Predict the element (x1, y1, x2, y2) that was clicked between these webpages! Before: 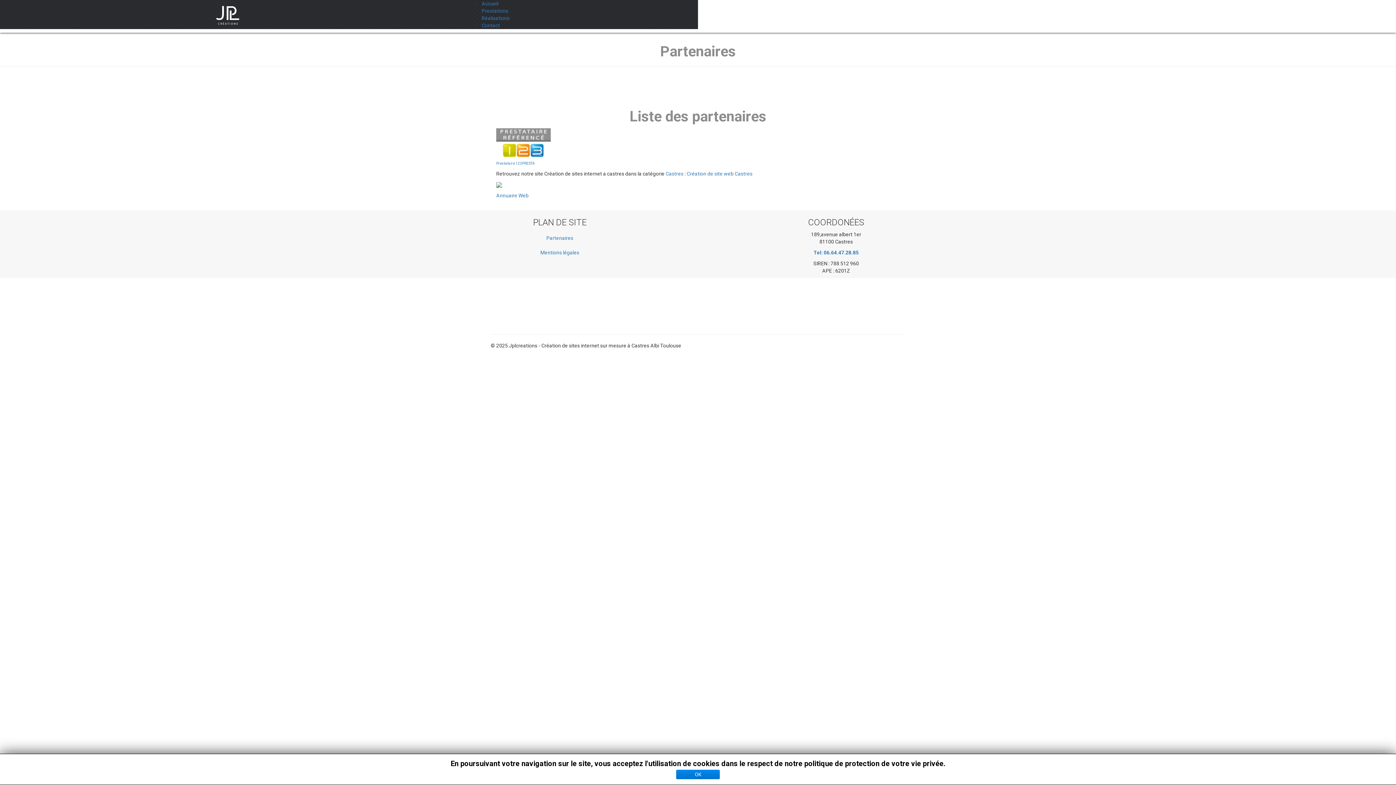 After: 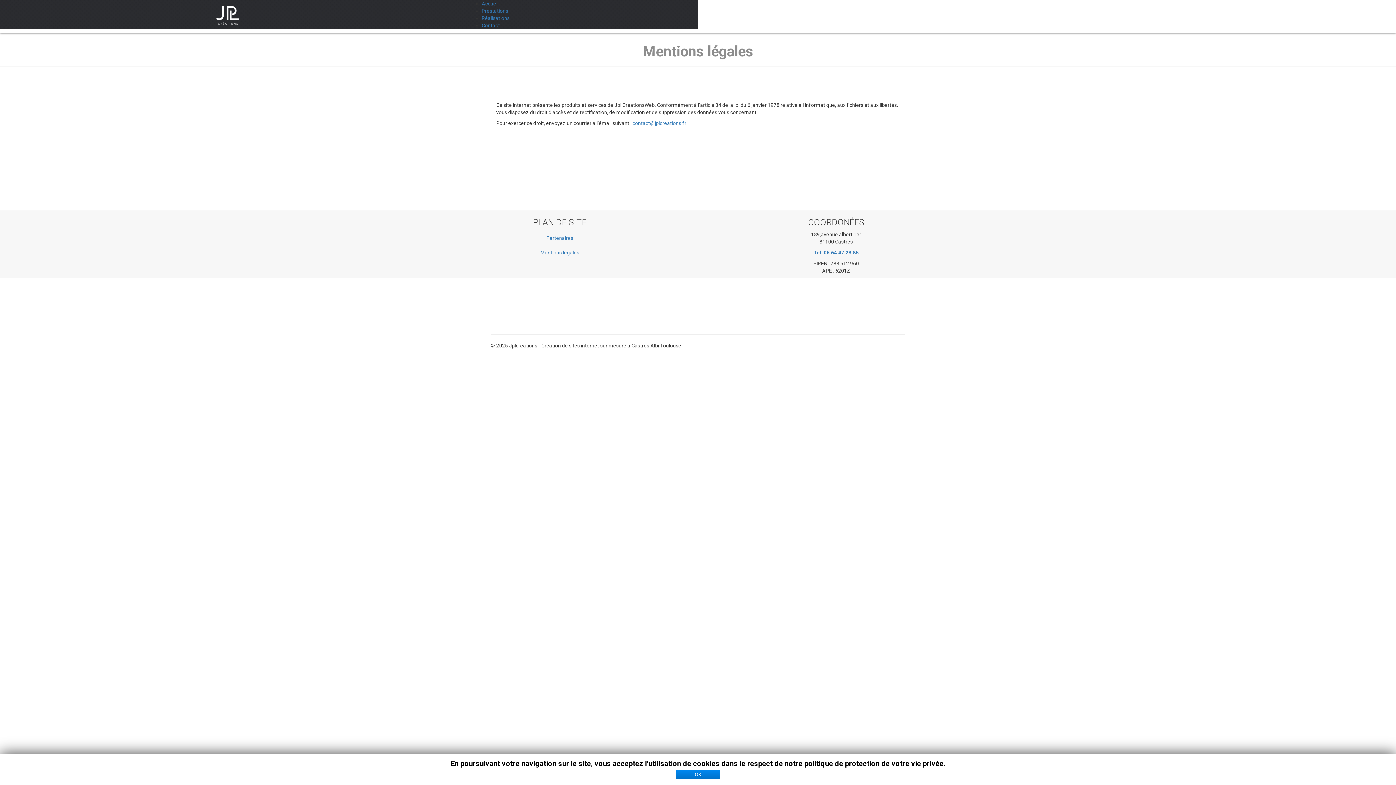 Action: label: Mentions légales bbox: (496, 245, 623, 260)